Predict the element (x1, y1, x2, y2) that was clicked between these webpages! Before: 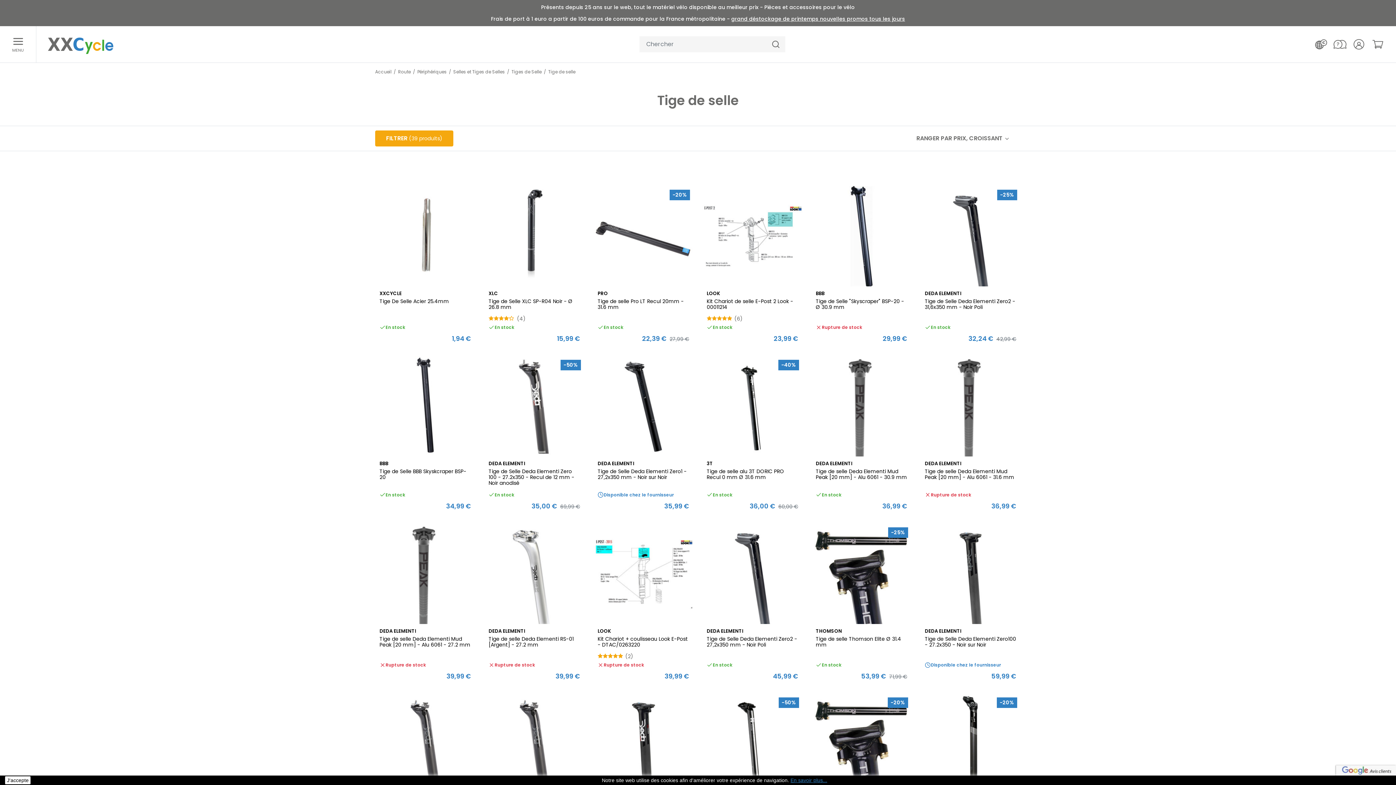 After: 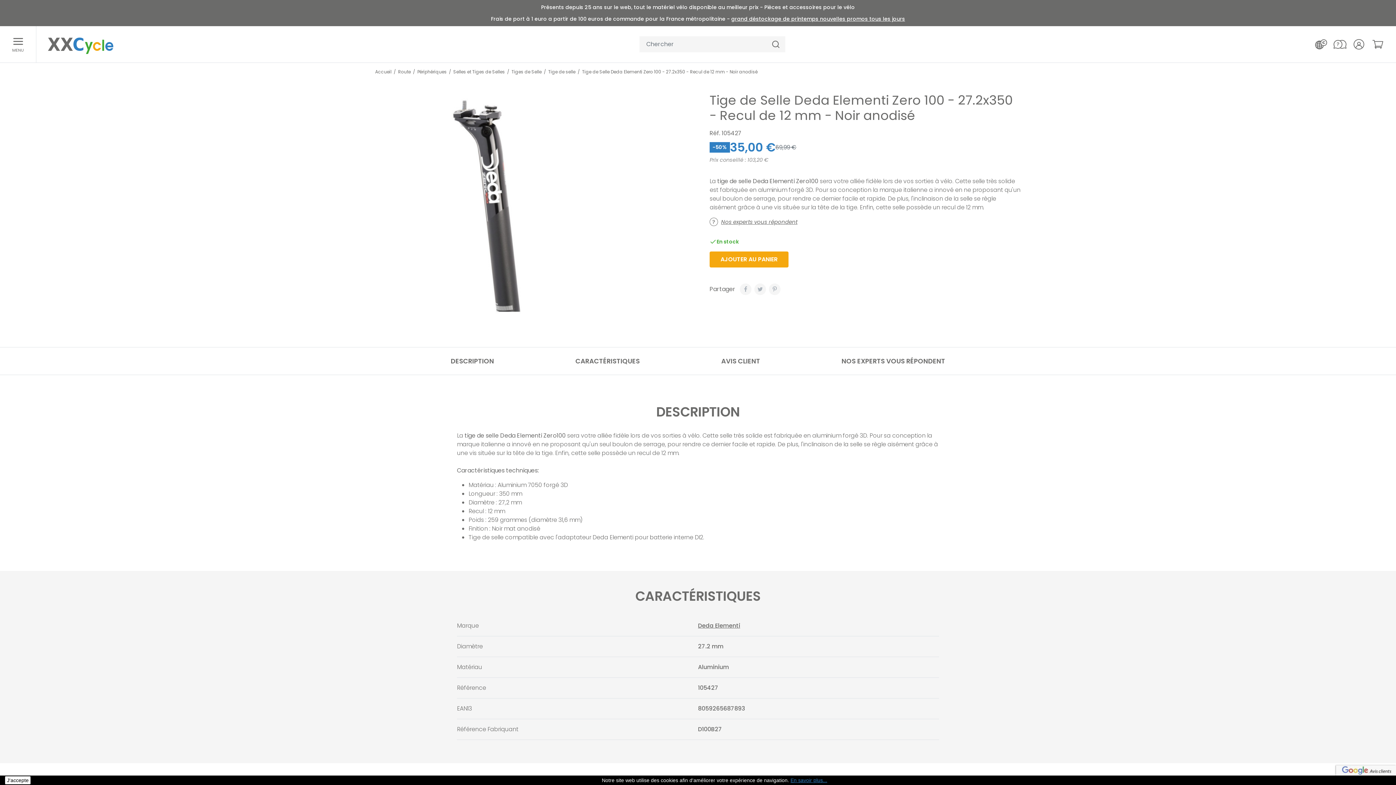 Action: bbox: (488, 461, 580, 486) label: DEDA ELEMENTI
Tige de Selle Deda Elementi Zero 100 - 27.2x350 - Recul de 12 mm - Noir anodisé